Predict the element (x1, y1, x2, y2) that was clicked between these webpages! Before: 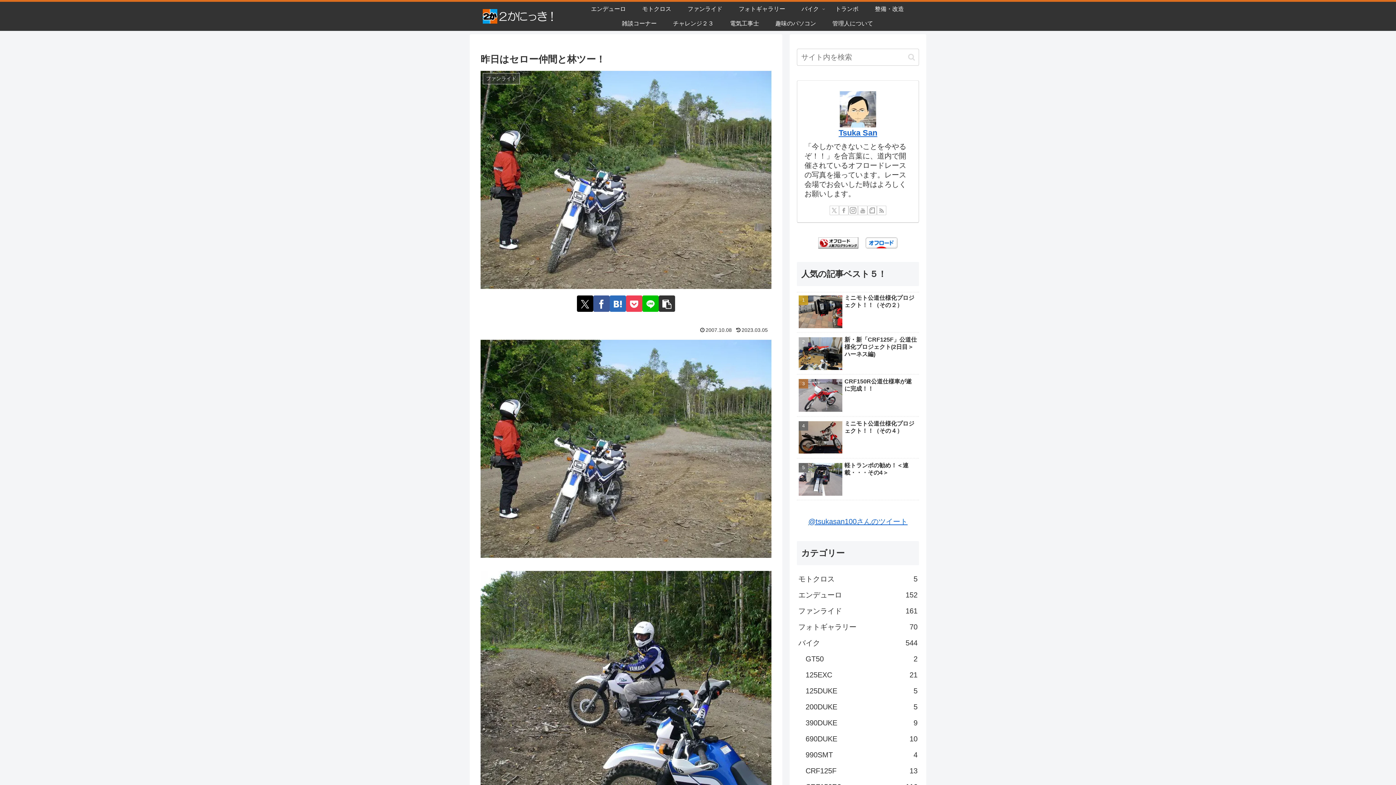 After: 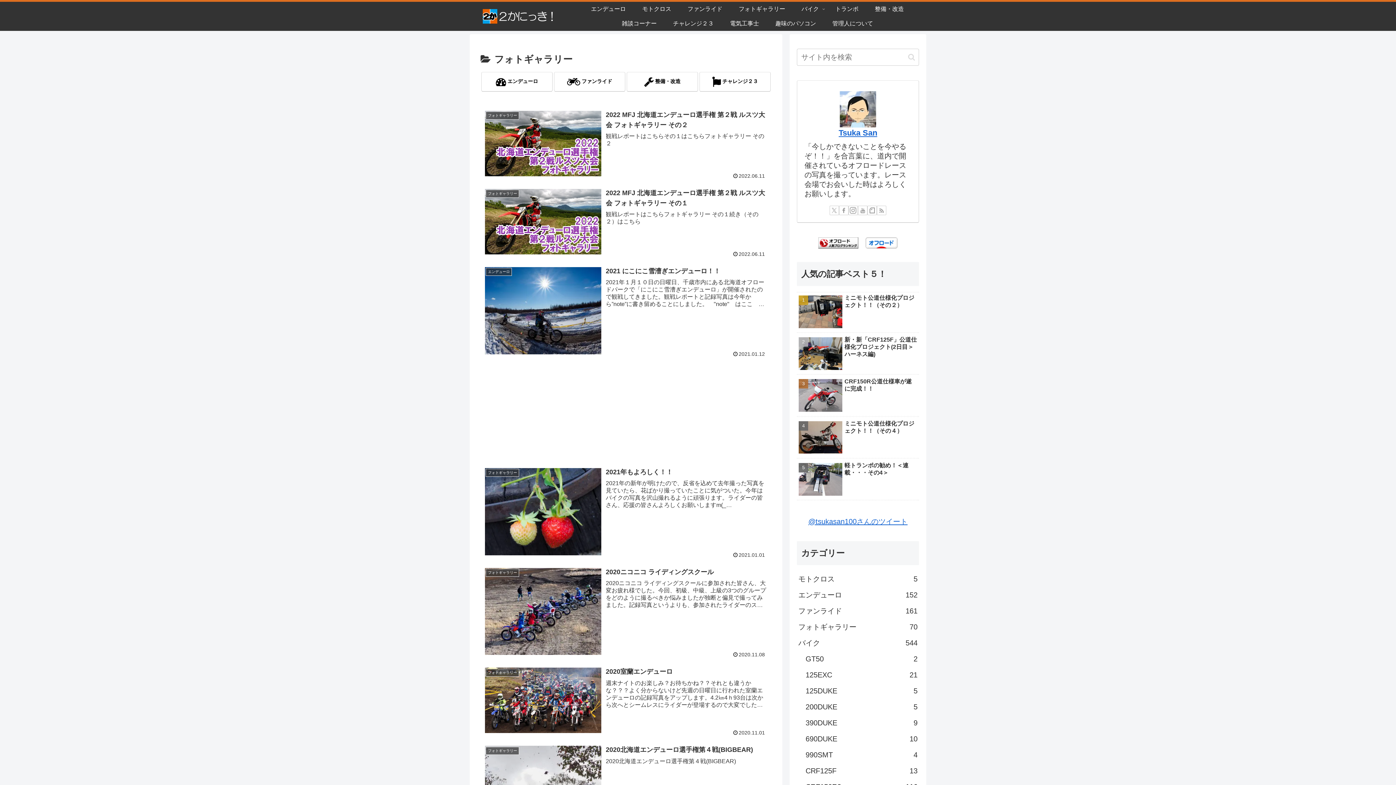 Action: label: フォトギャラリー
70 bbox: (797, 619, 919, 635)